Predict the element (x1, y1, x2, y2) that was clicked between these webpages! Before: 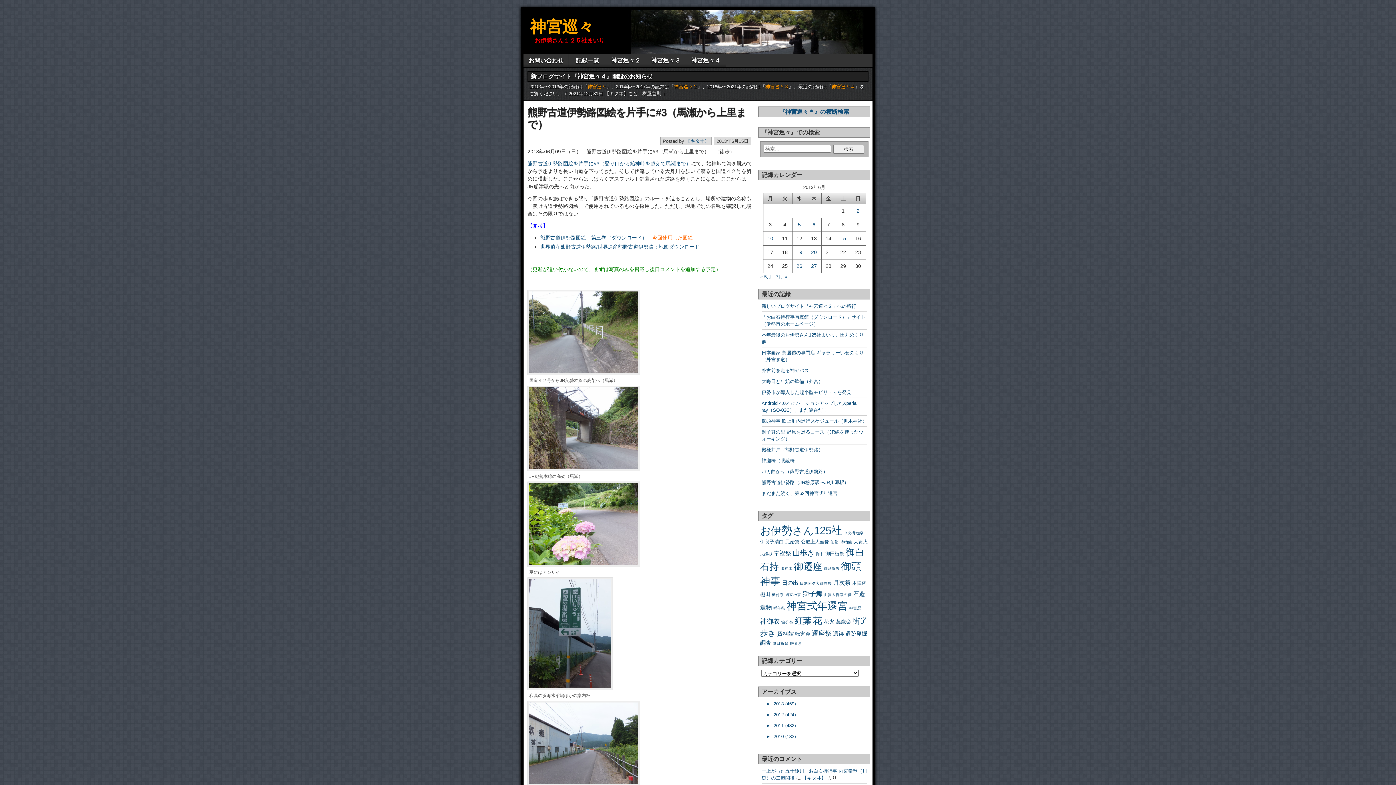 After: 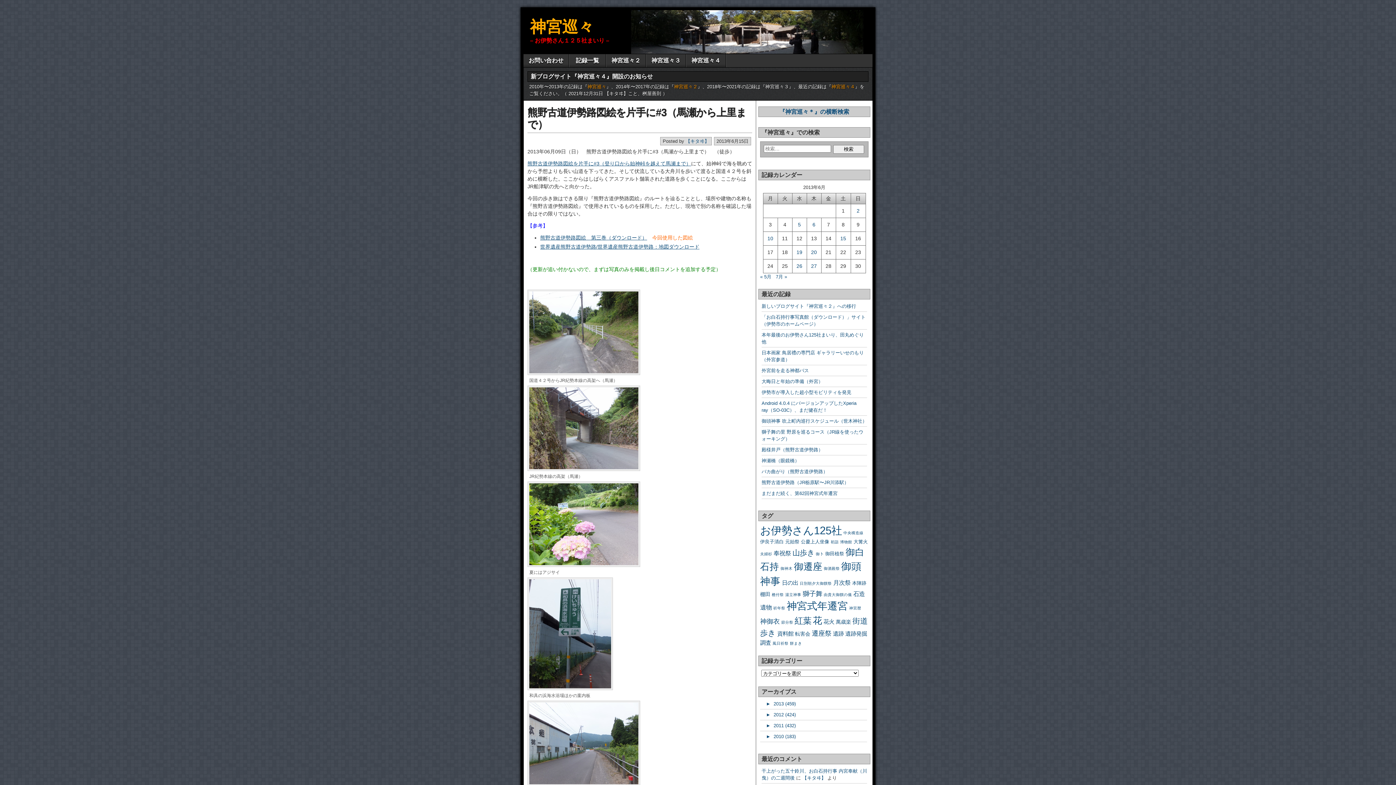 Action: label: 神宮巡々３ bbox: (765, 84, 789, 89)